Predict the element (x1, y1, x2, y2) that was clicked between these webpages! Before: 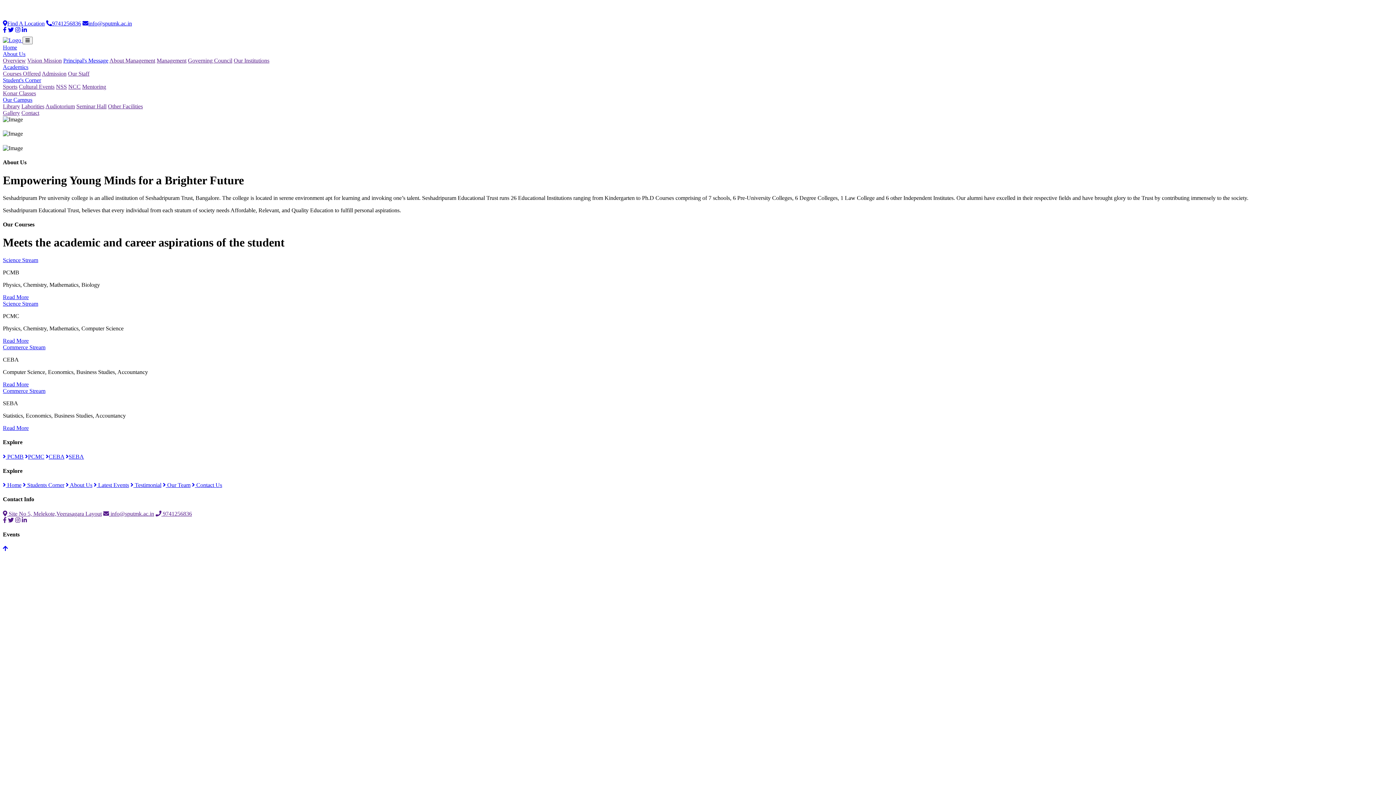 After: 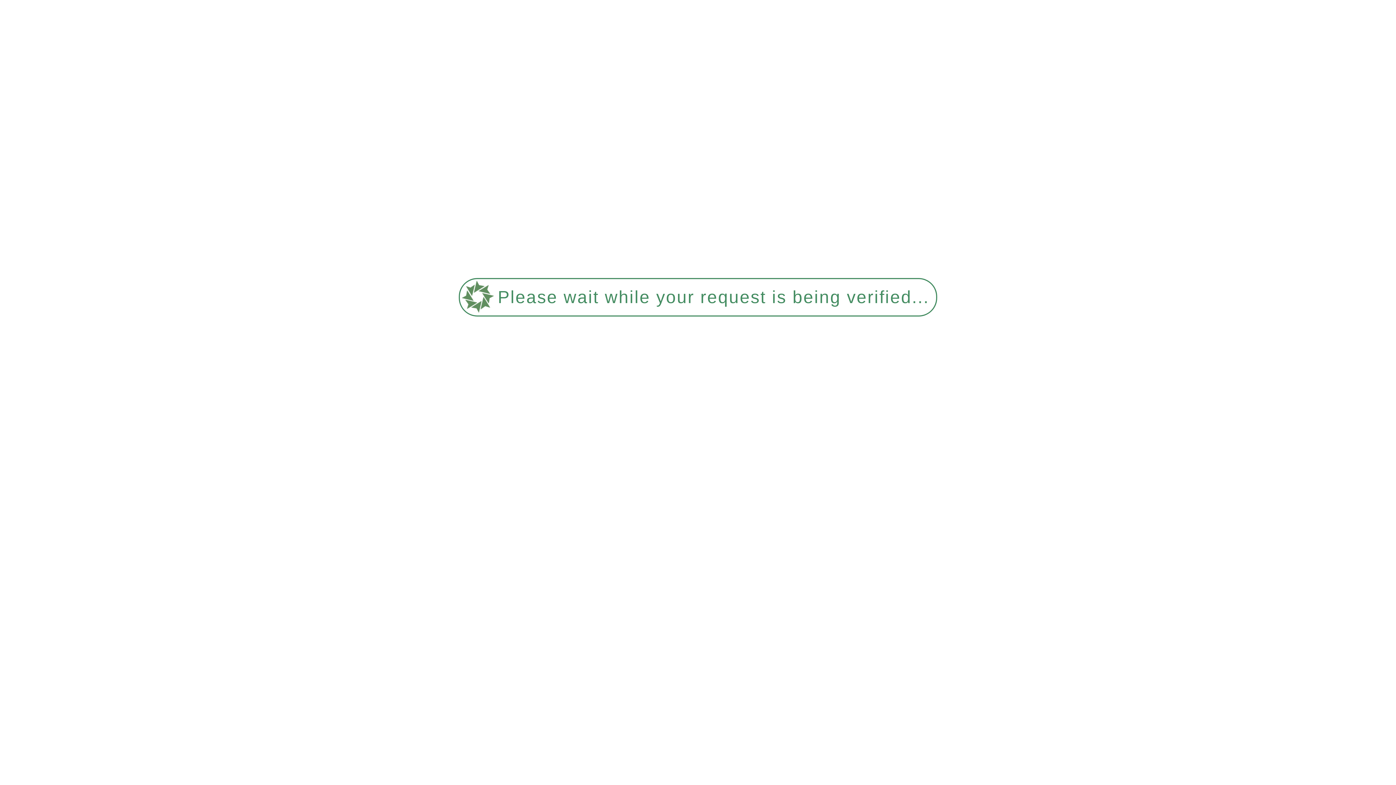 Action: bbox: (8, 517, 13, 523)